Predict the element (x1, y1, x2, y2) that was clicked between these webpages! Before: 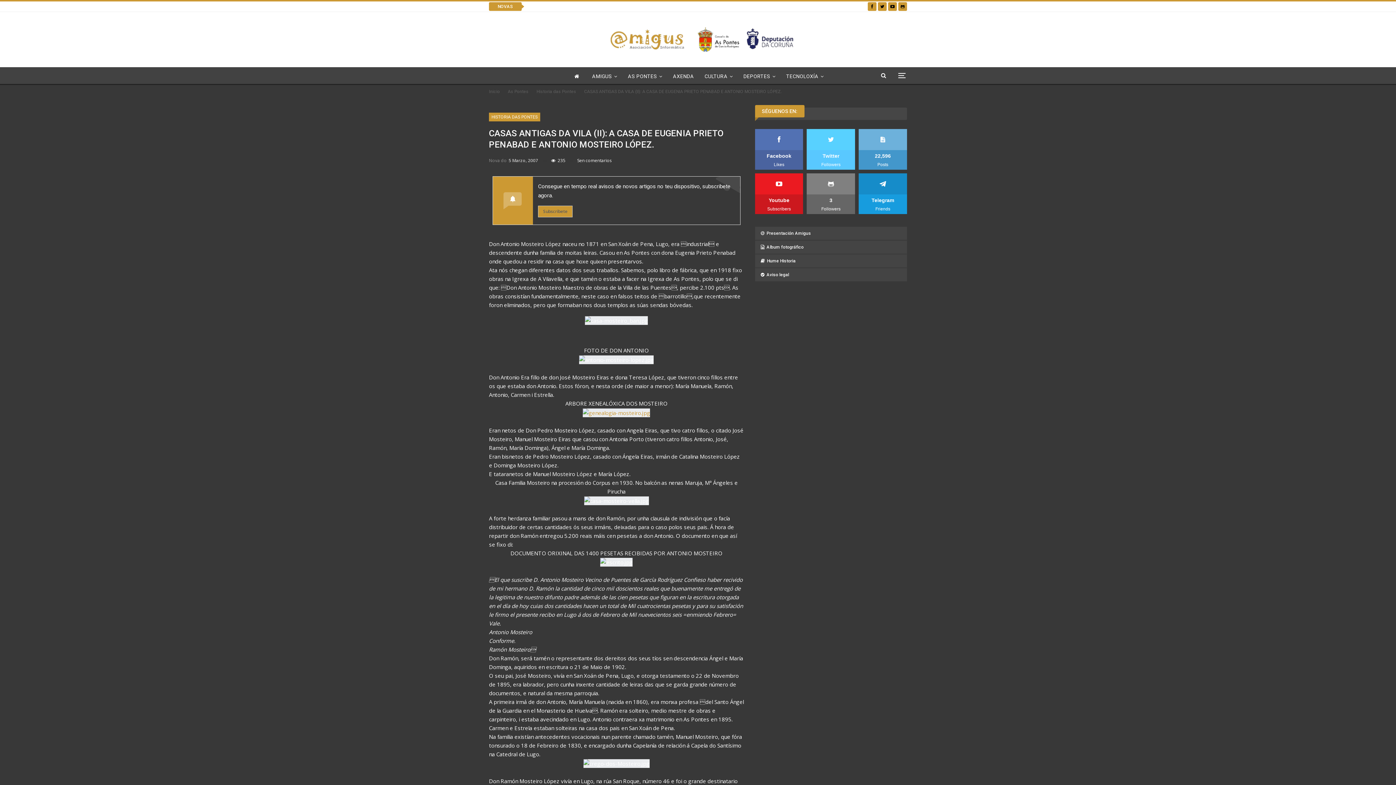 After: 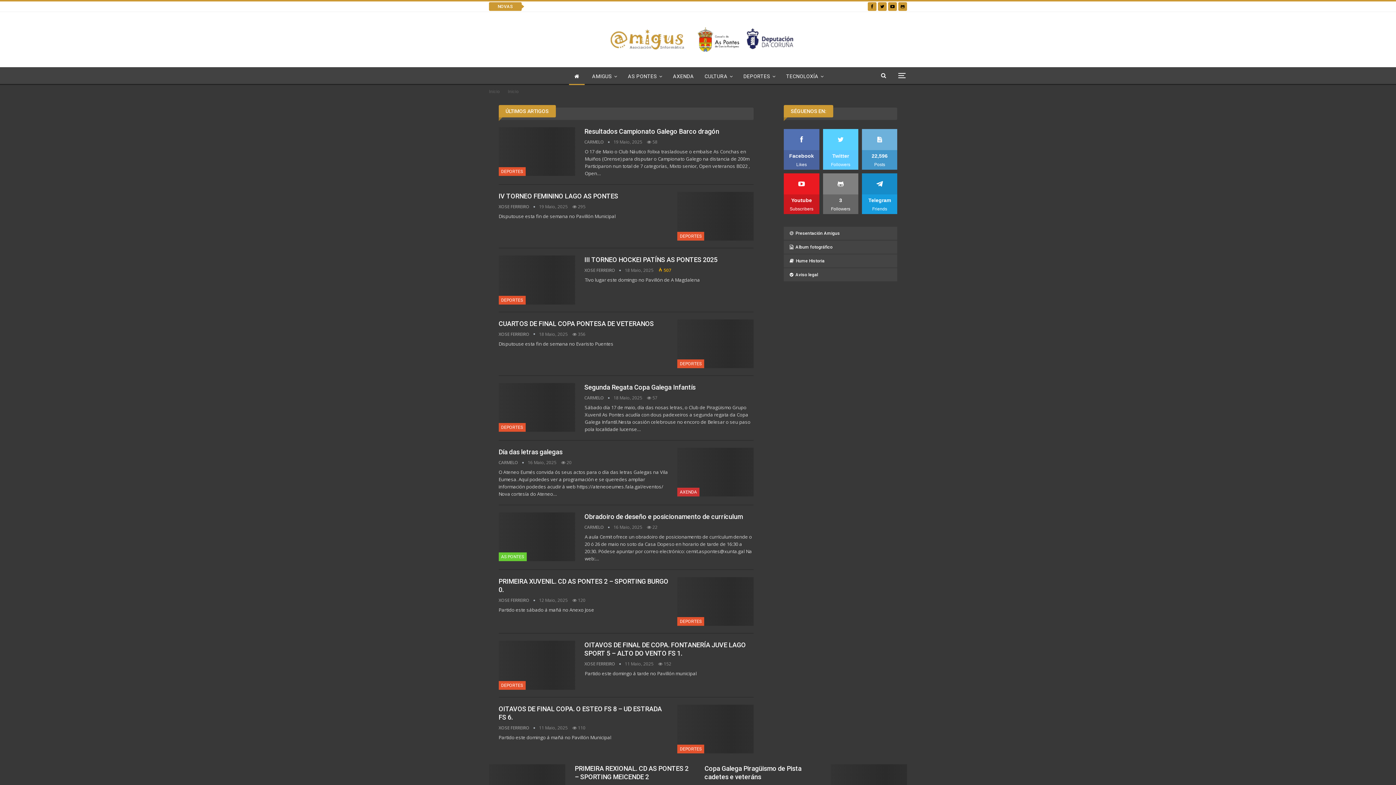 Action: bbox: (569, 67, 584, 85)